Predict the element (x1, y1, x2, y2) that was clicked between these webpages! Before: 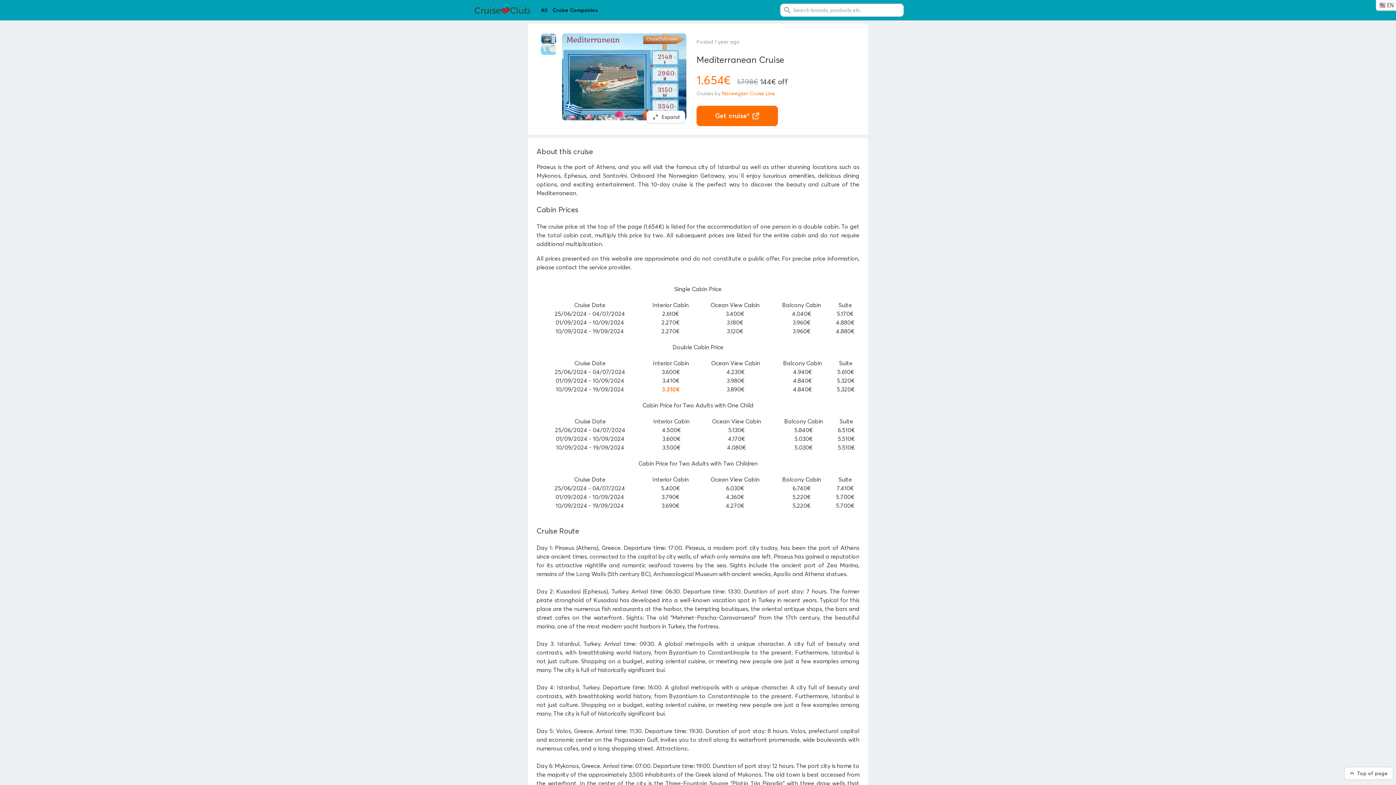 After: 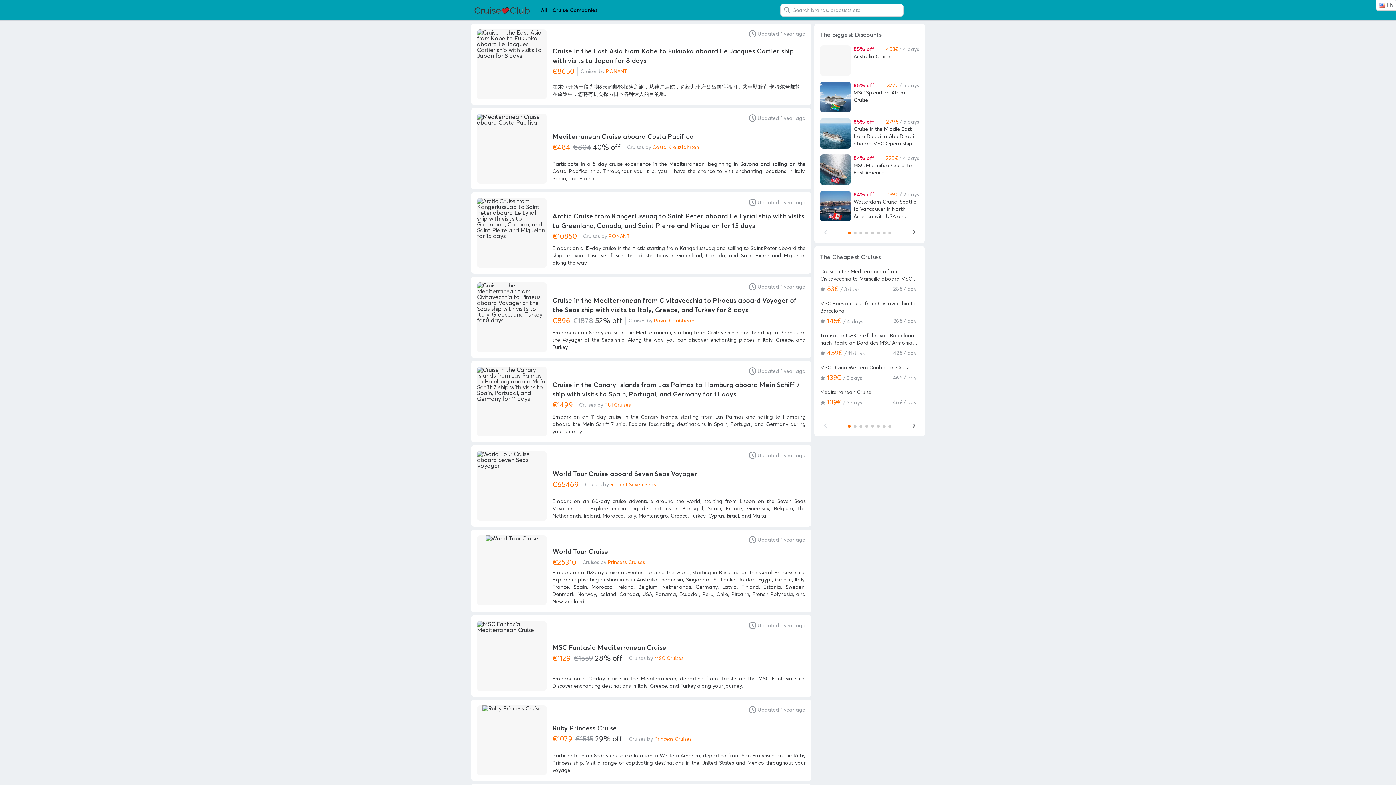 Action: label: ToTyp bbox: (471, 0, 535, 20)